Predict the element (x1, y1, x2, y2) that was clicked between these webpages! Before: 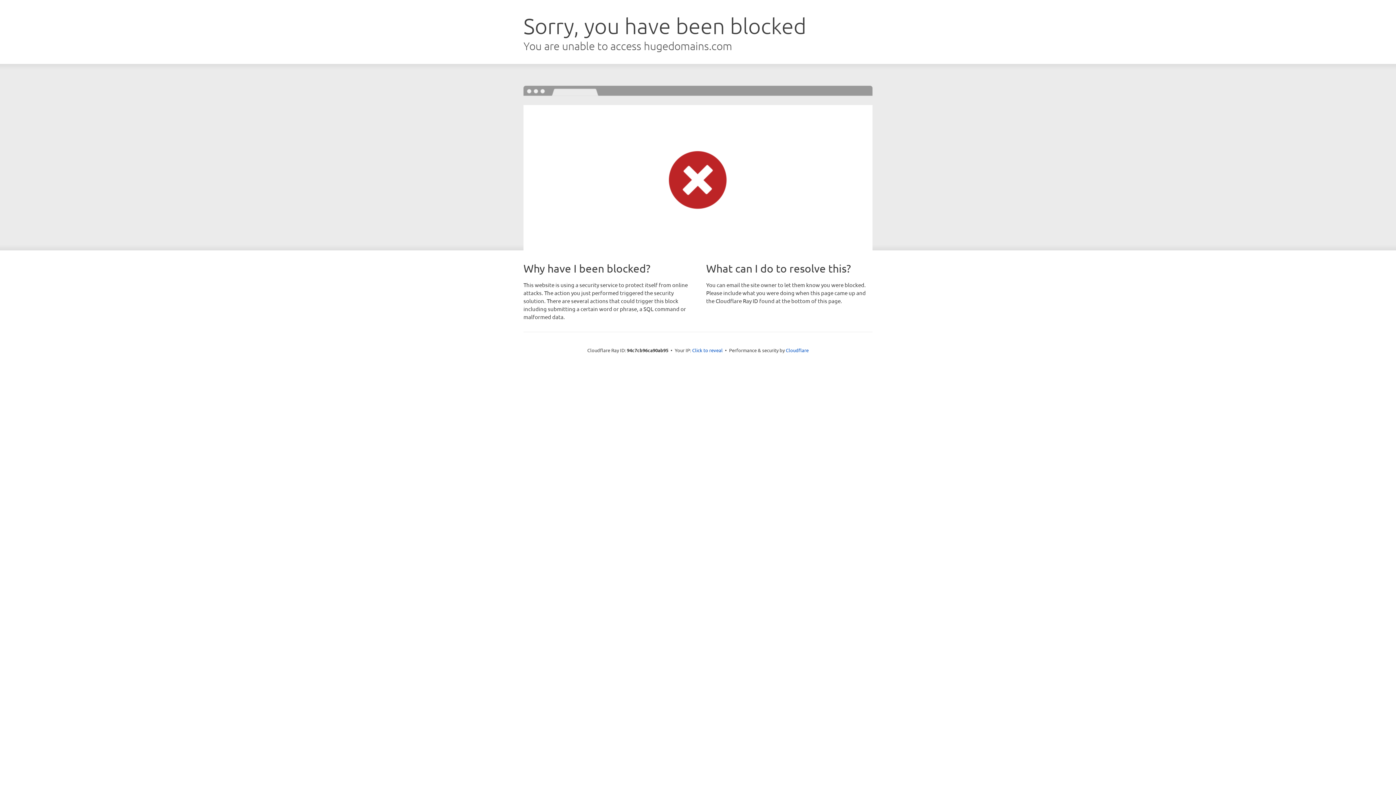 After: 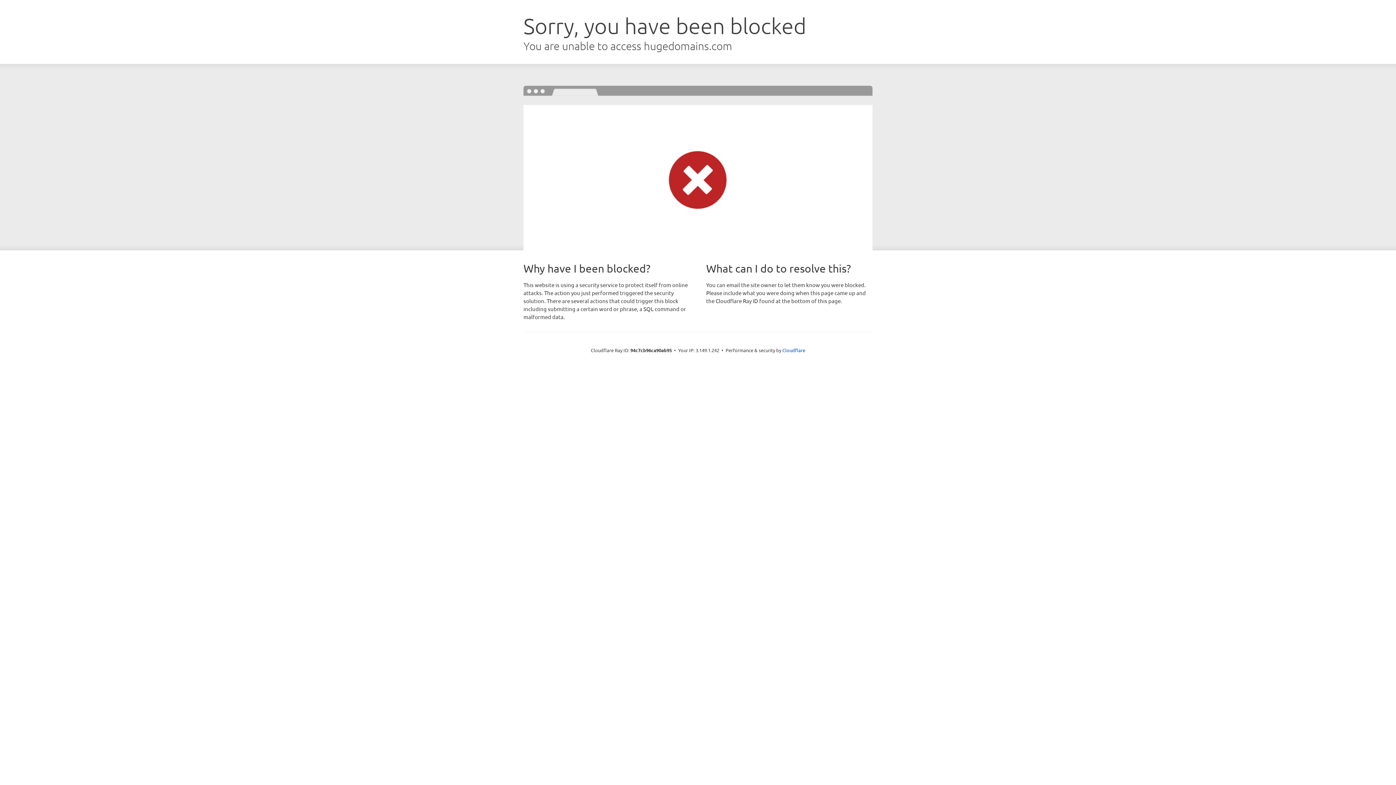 Action: label: Click to reveal bbox: (692, 346, 722, 353)